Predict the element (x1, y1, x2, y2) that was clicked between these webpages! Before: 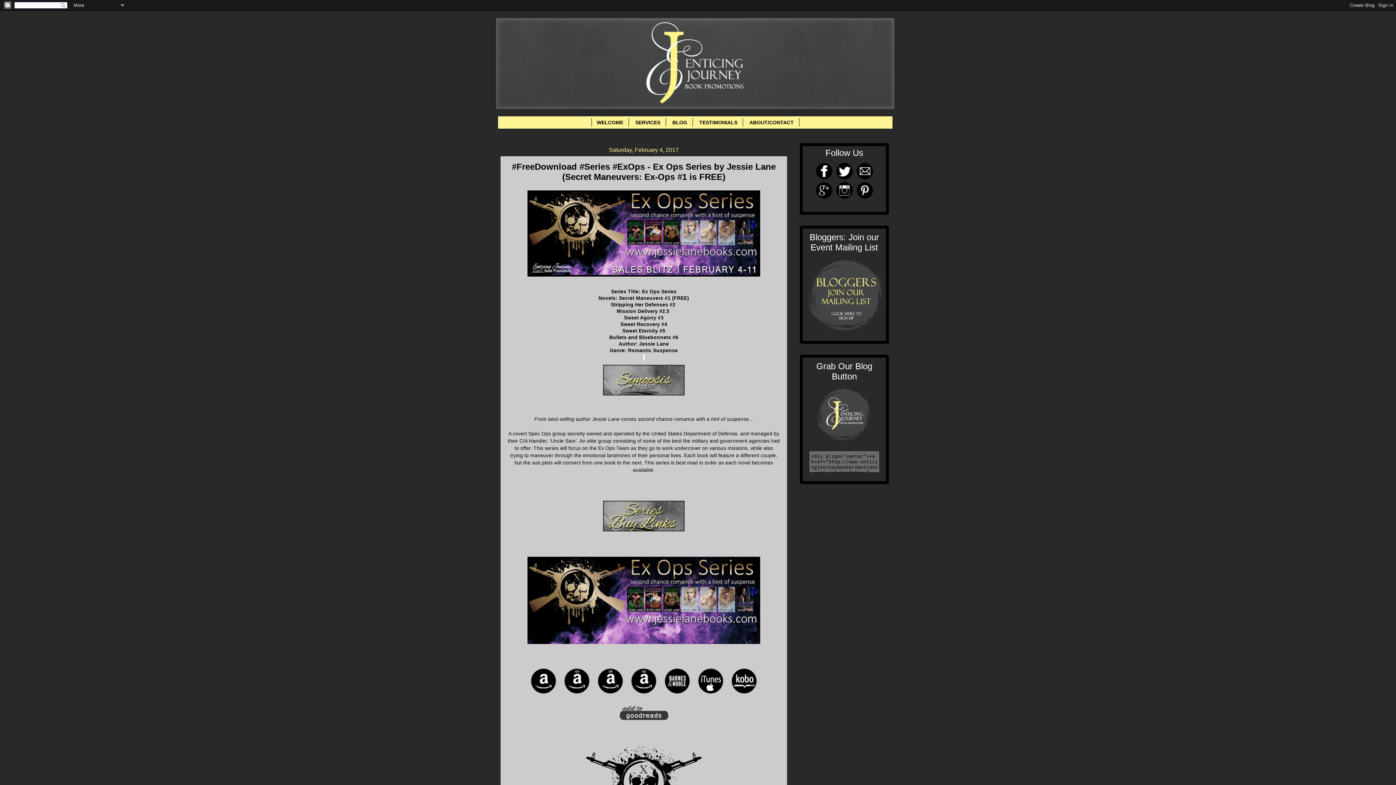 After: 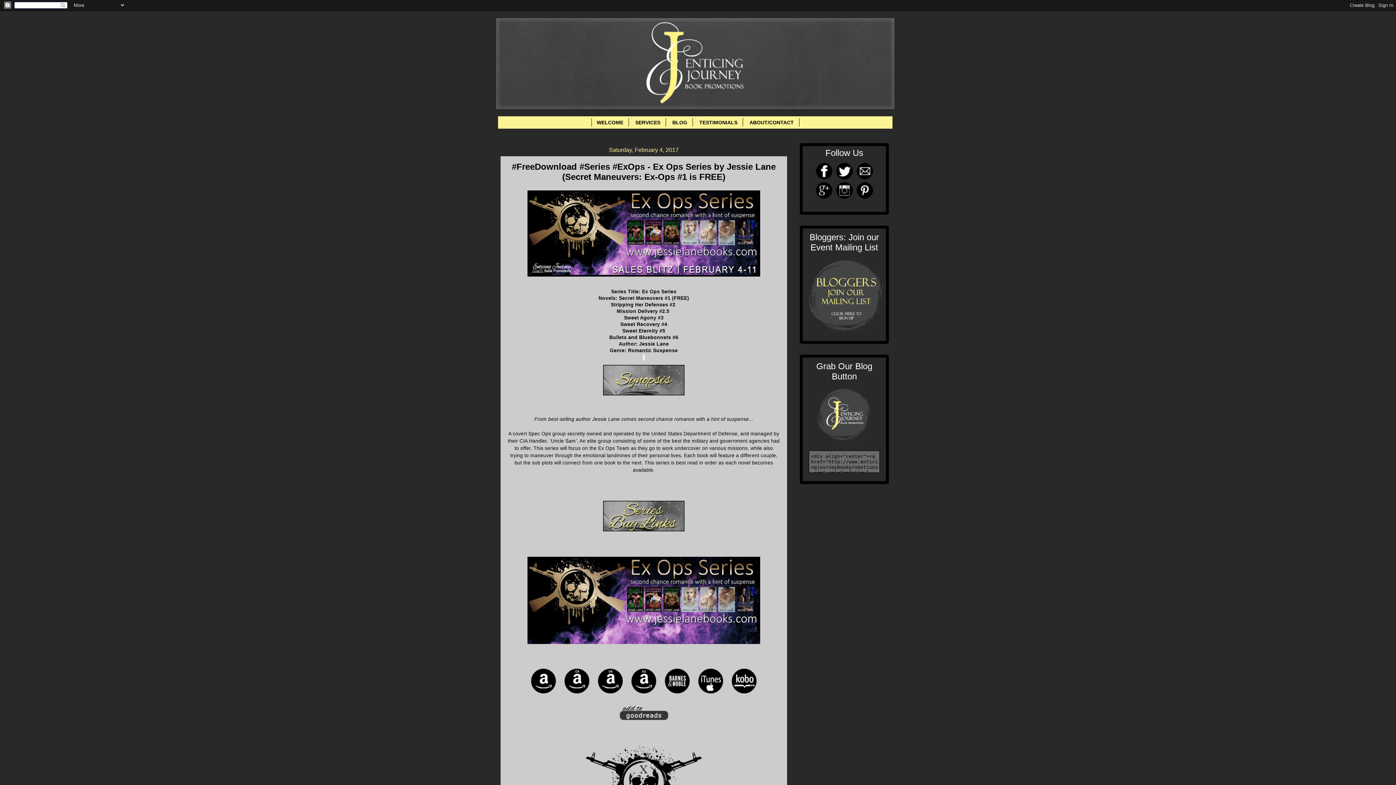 Action: bbox: (727, 693, 761, 699)